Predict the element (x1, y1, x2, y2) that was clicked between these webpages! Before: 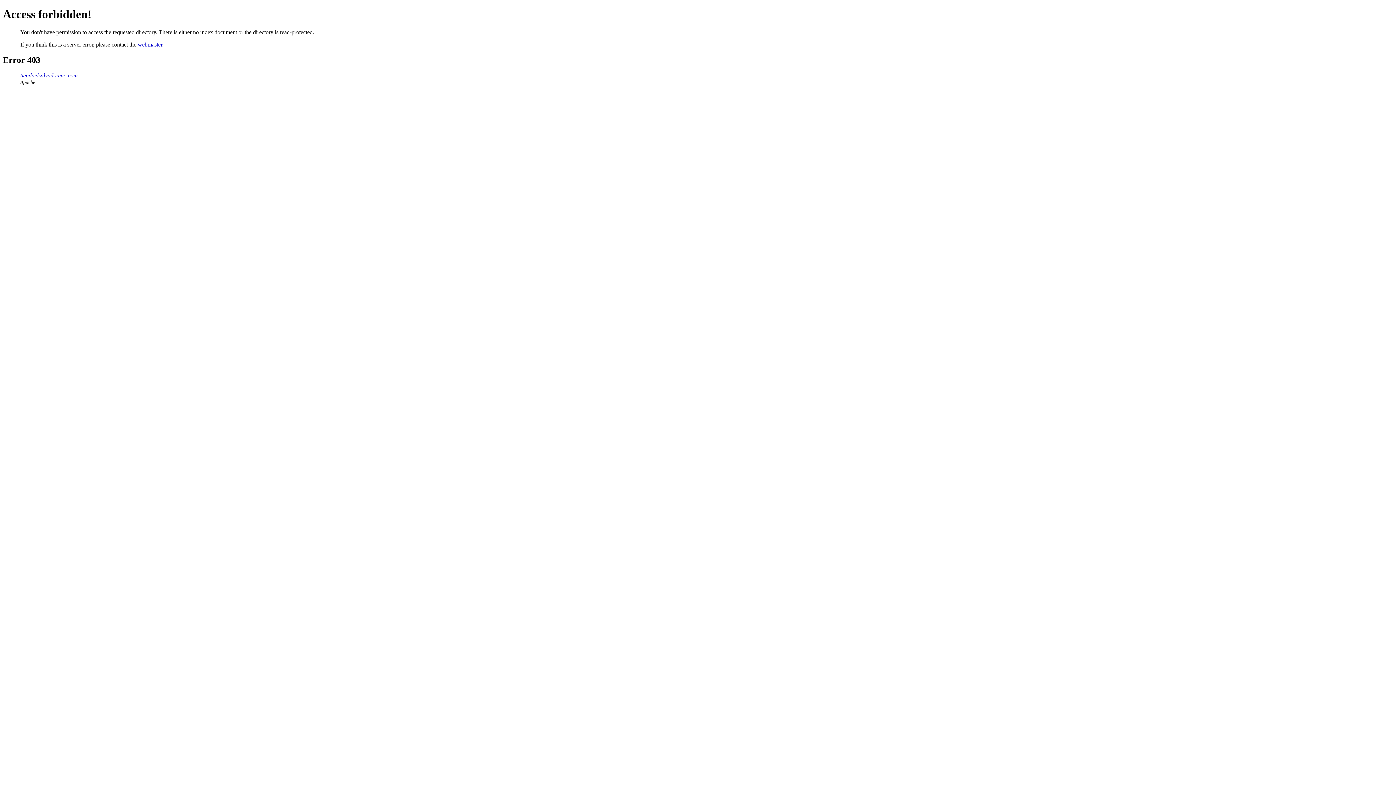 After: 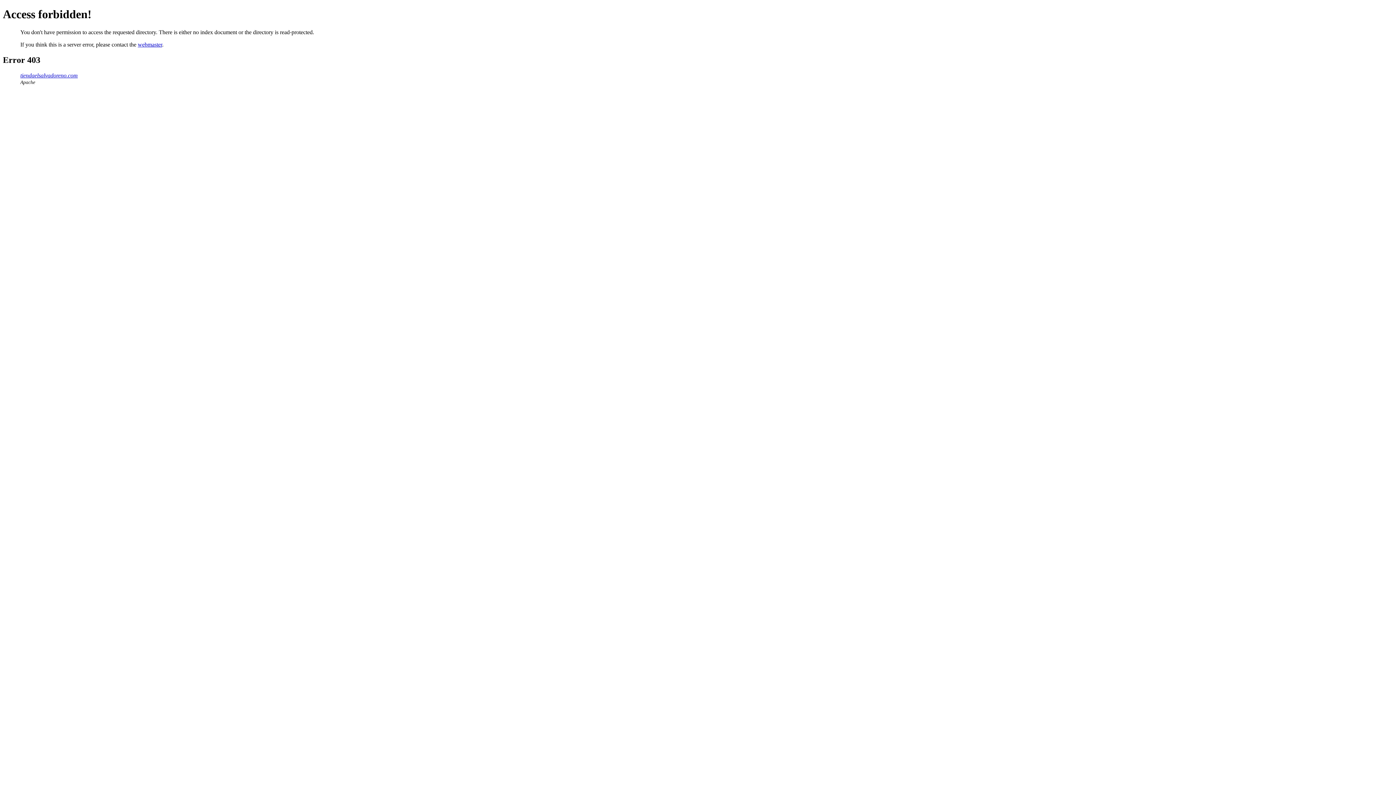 Action: label: tiendaelsalvadoreno.com bbox: (20, 72, 77, 78)